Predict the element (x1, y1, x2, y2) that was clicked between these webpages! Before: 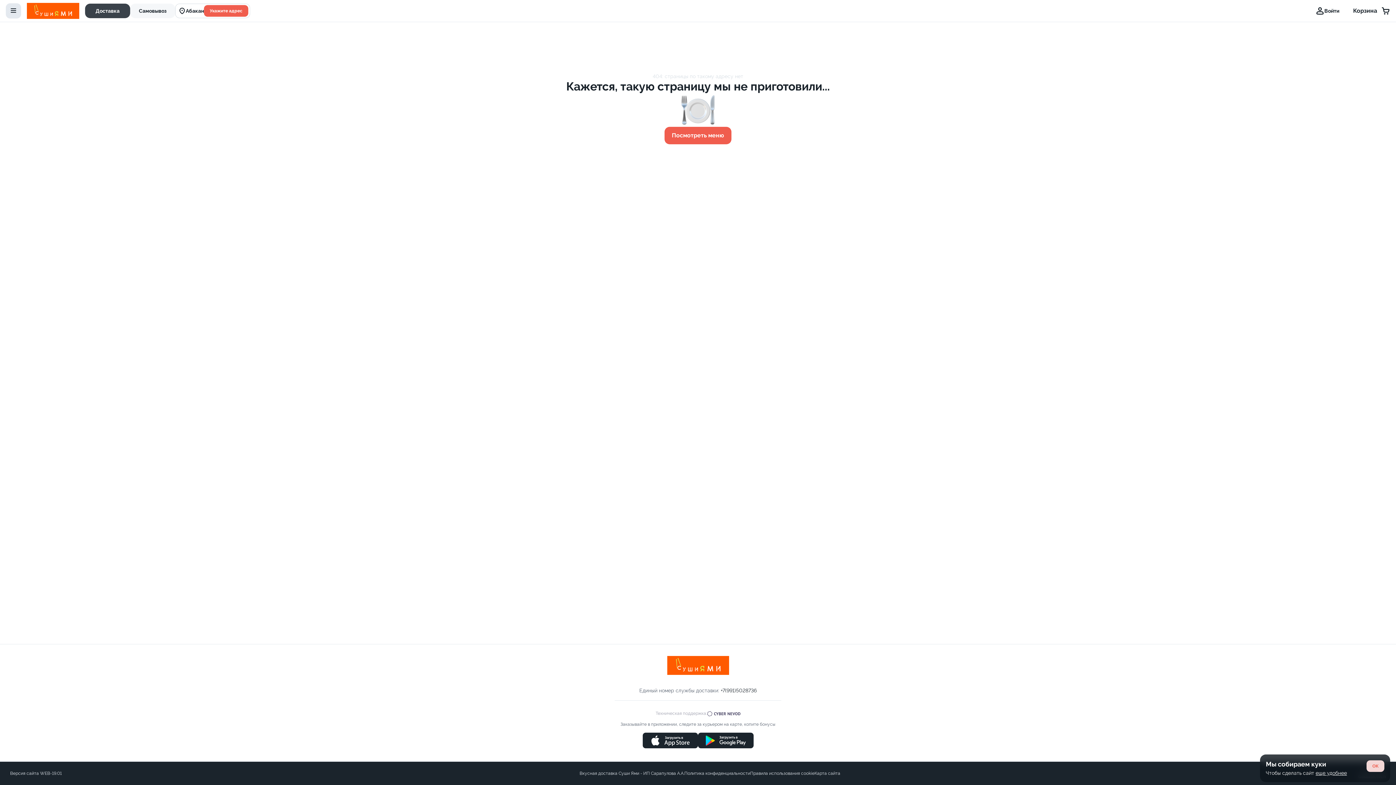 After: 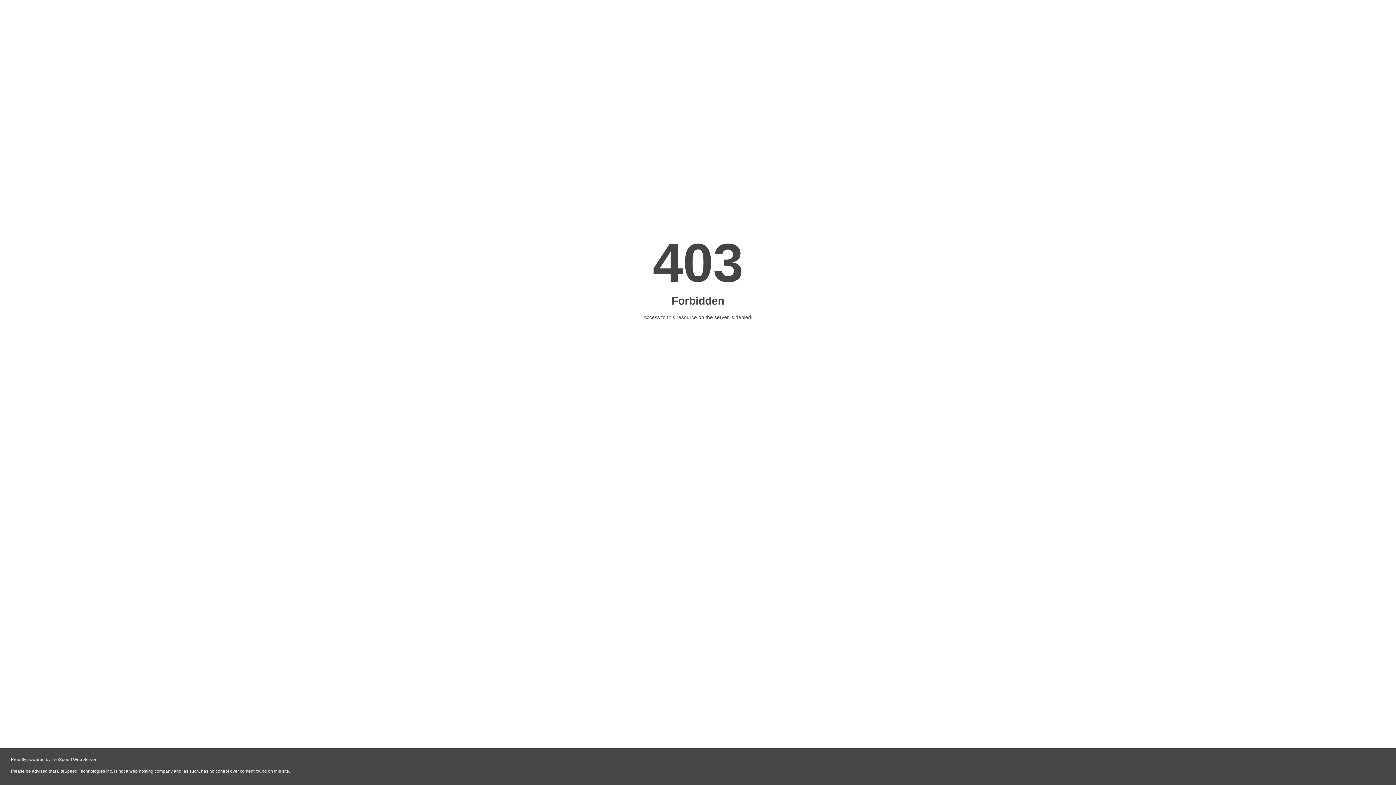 Action: bbox: (707, 710, 740, 717)